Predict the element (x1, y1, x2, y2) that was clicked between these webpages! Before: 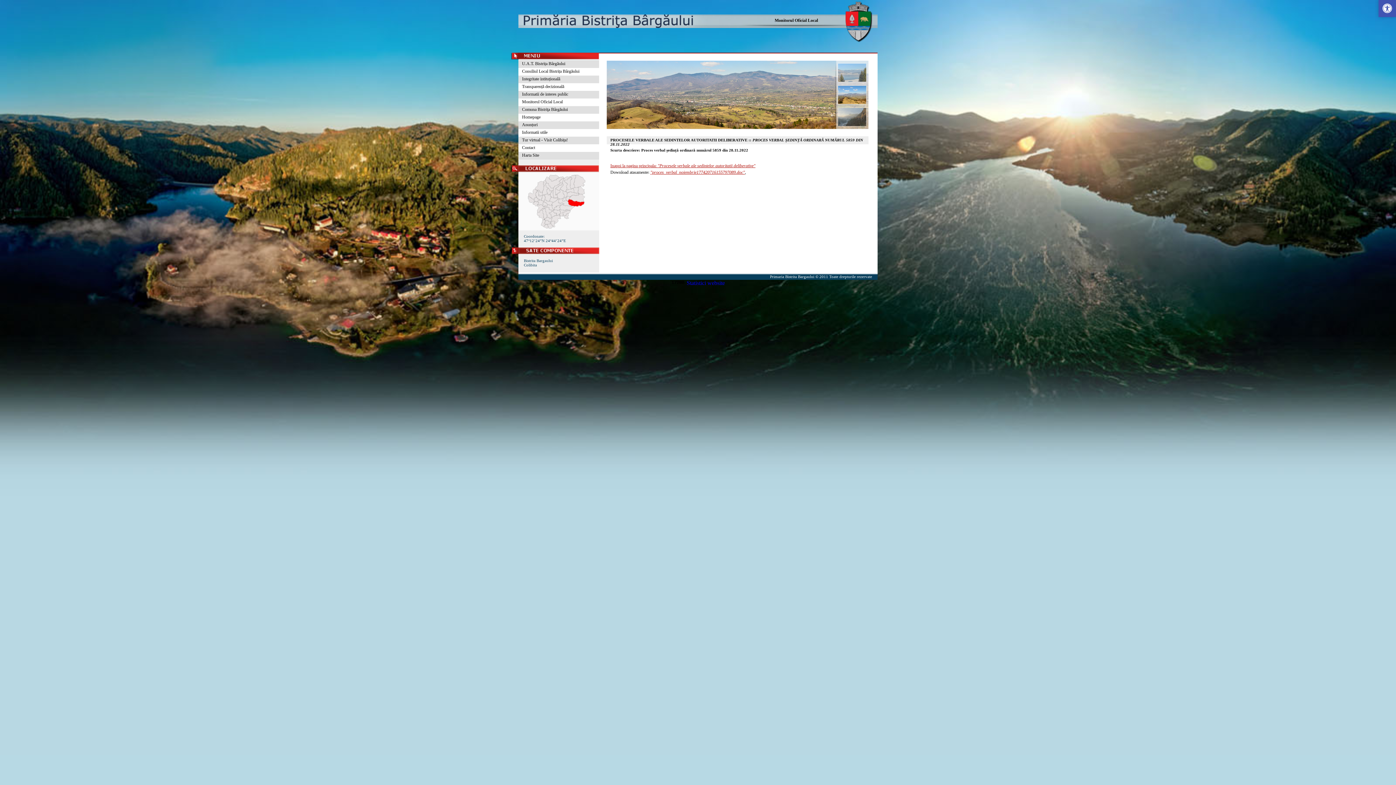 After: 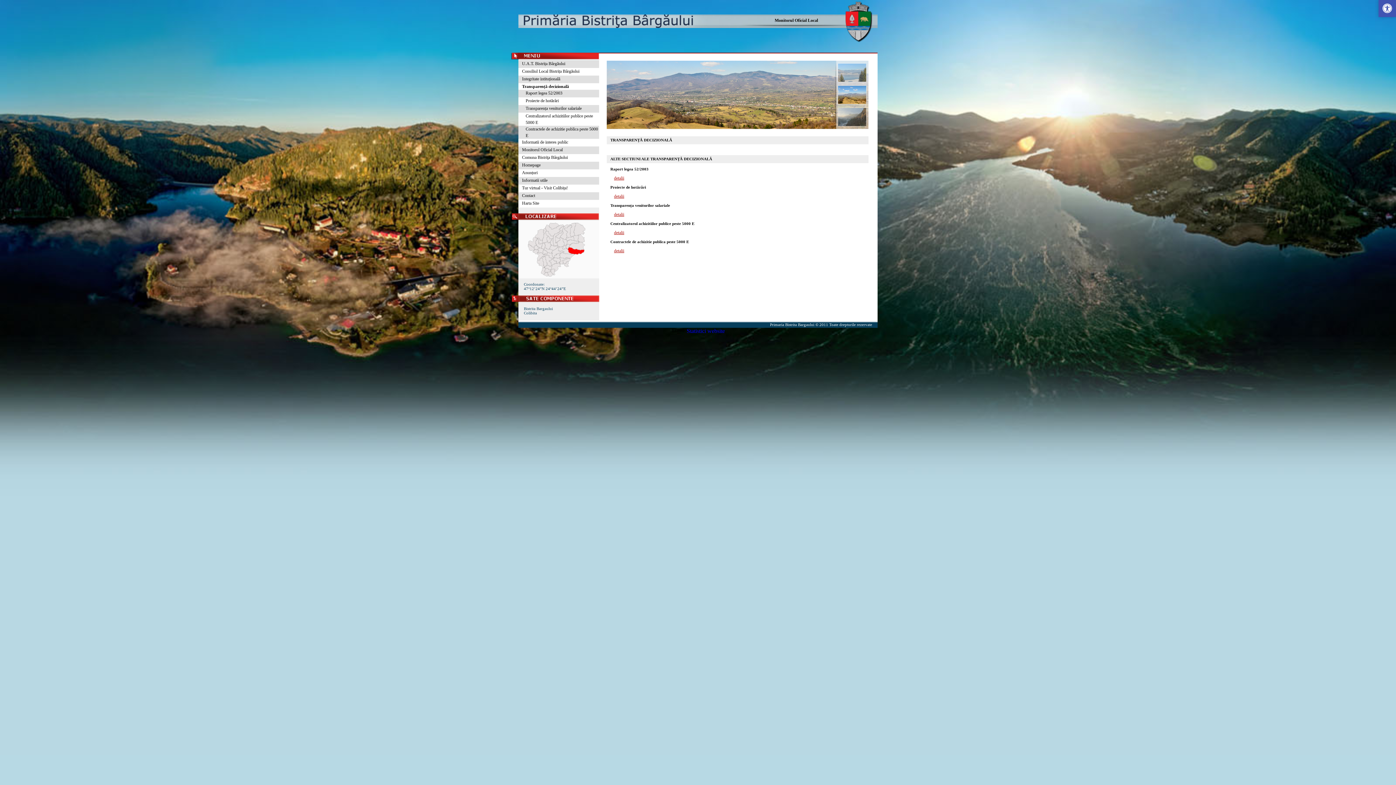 Action: label: Transparență decizională bbox: (522, 84, 564, 89)